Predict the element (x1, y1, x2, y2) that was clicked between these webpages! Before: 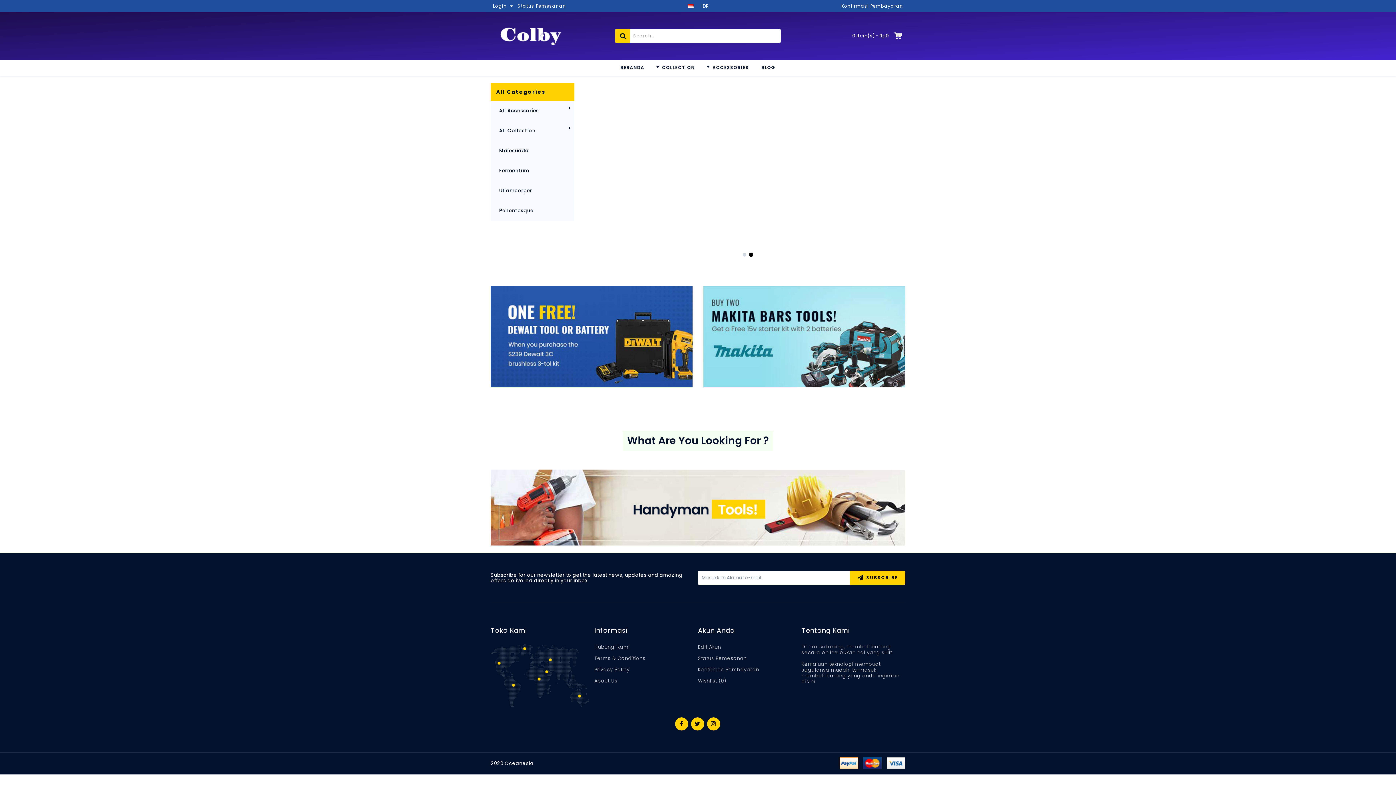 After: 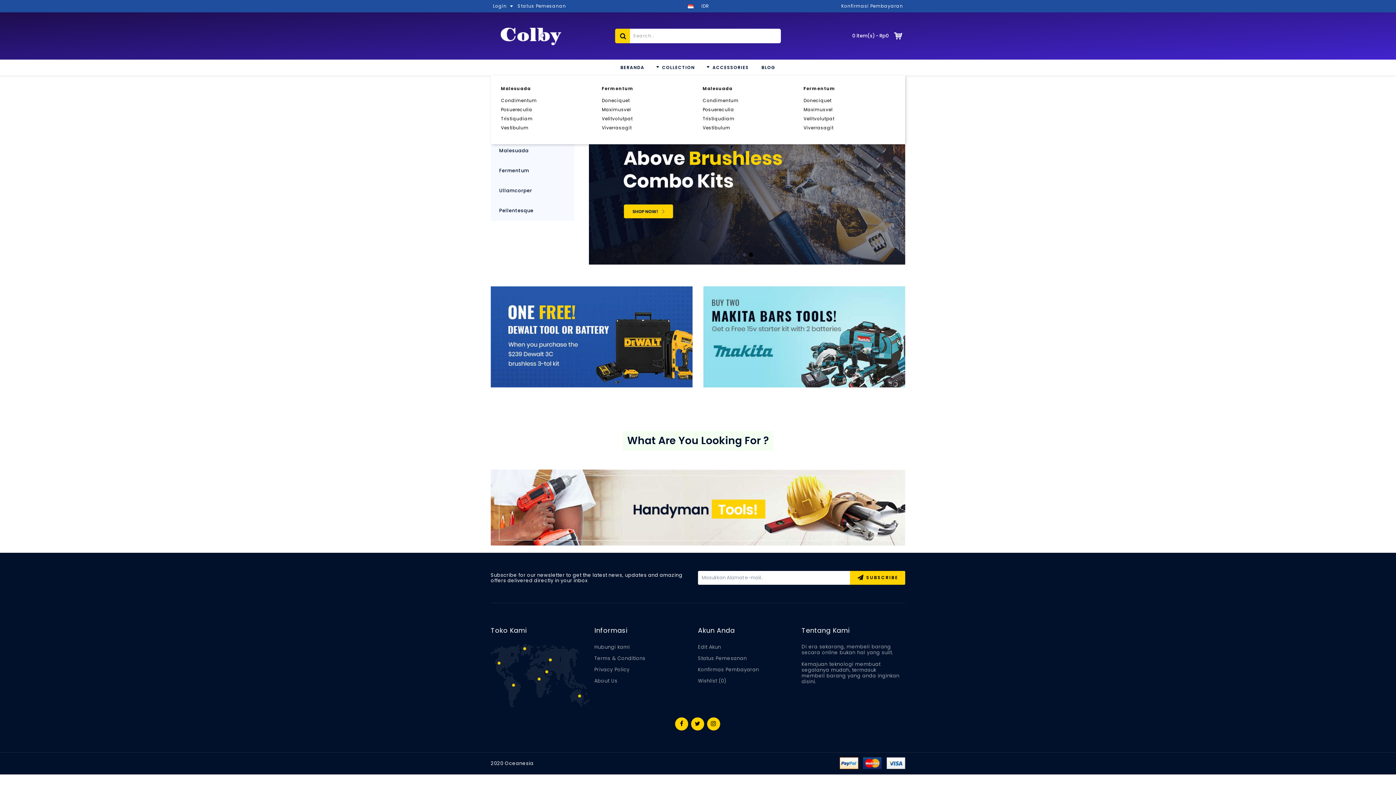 Action: label: COLLECTION bbox: (651, 59, 700, 75)